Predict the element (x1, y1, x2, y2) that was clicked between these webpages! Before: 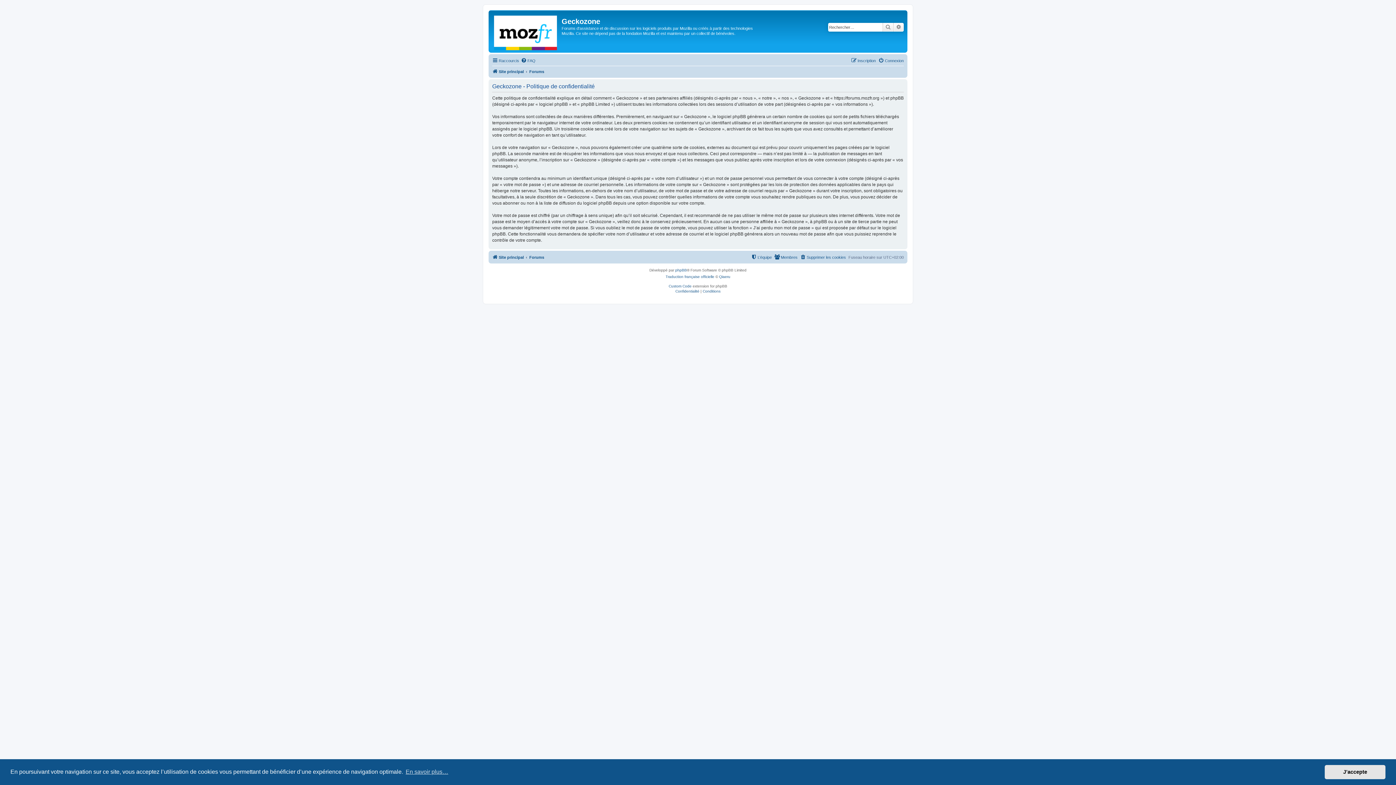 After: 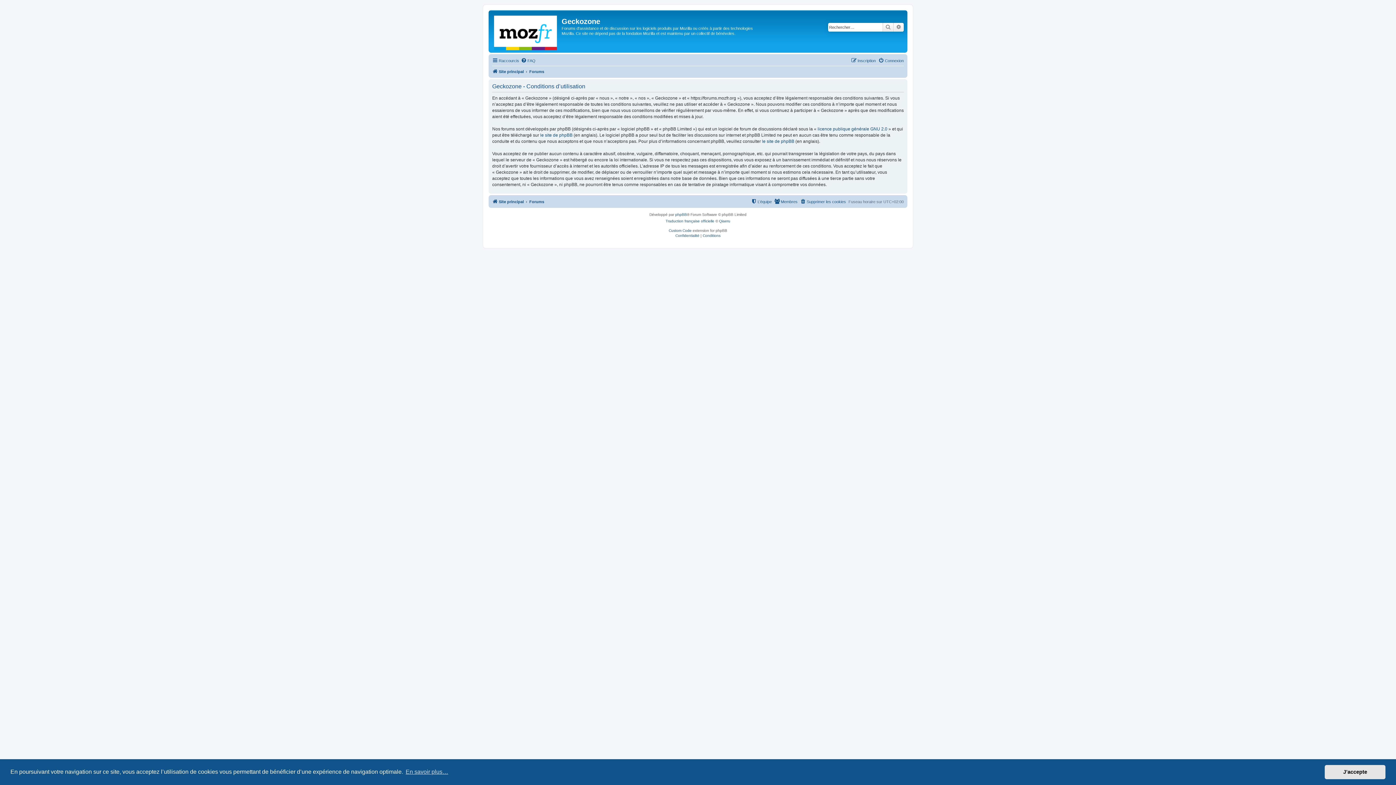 Action: bbox: (702, 288, 720, 294) label: Conditions